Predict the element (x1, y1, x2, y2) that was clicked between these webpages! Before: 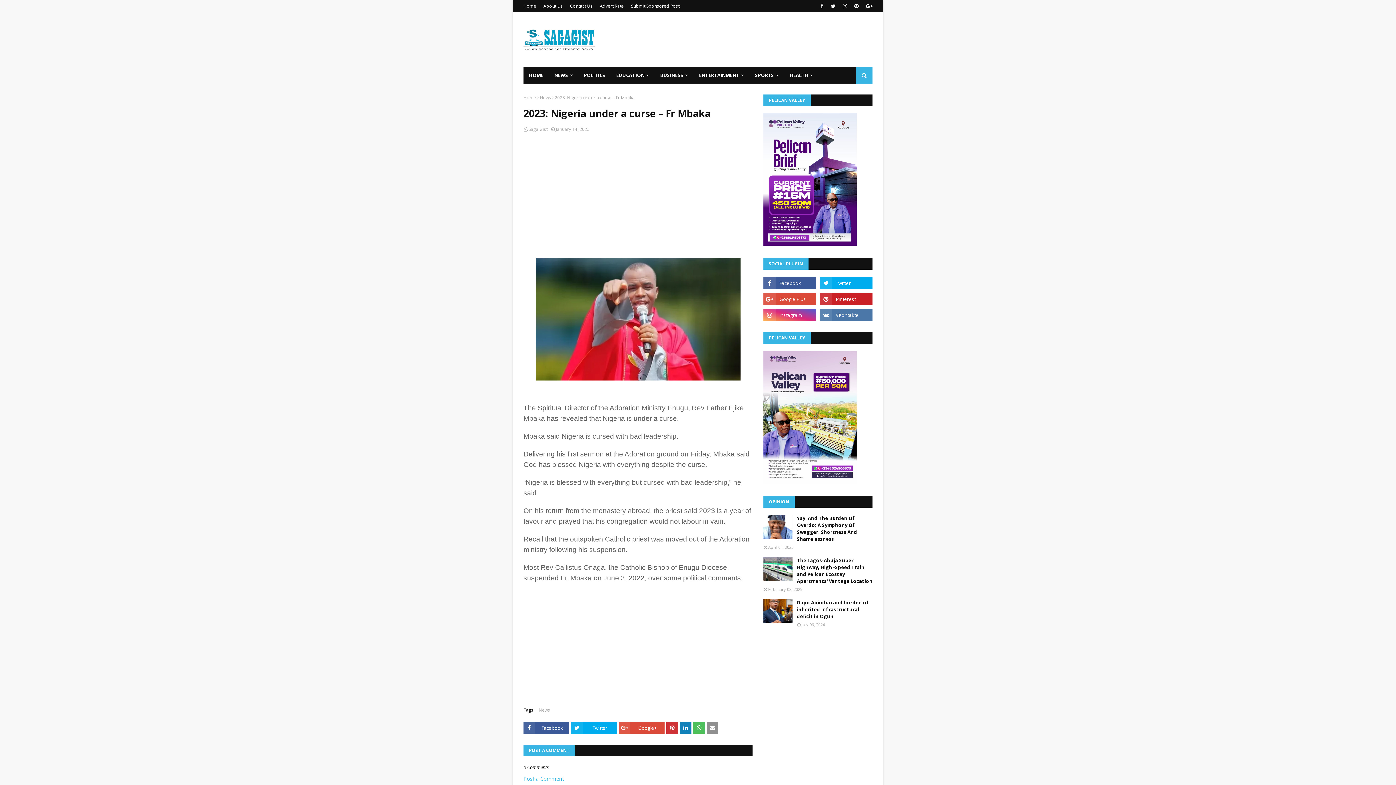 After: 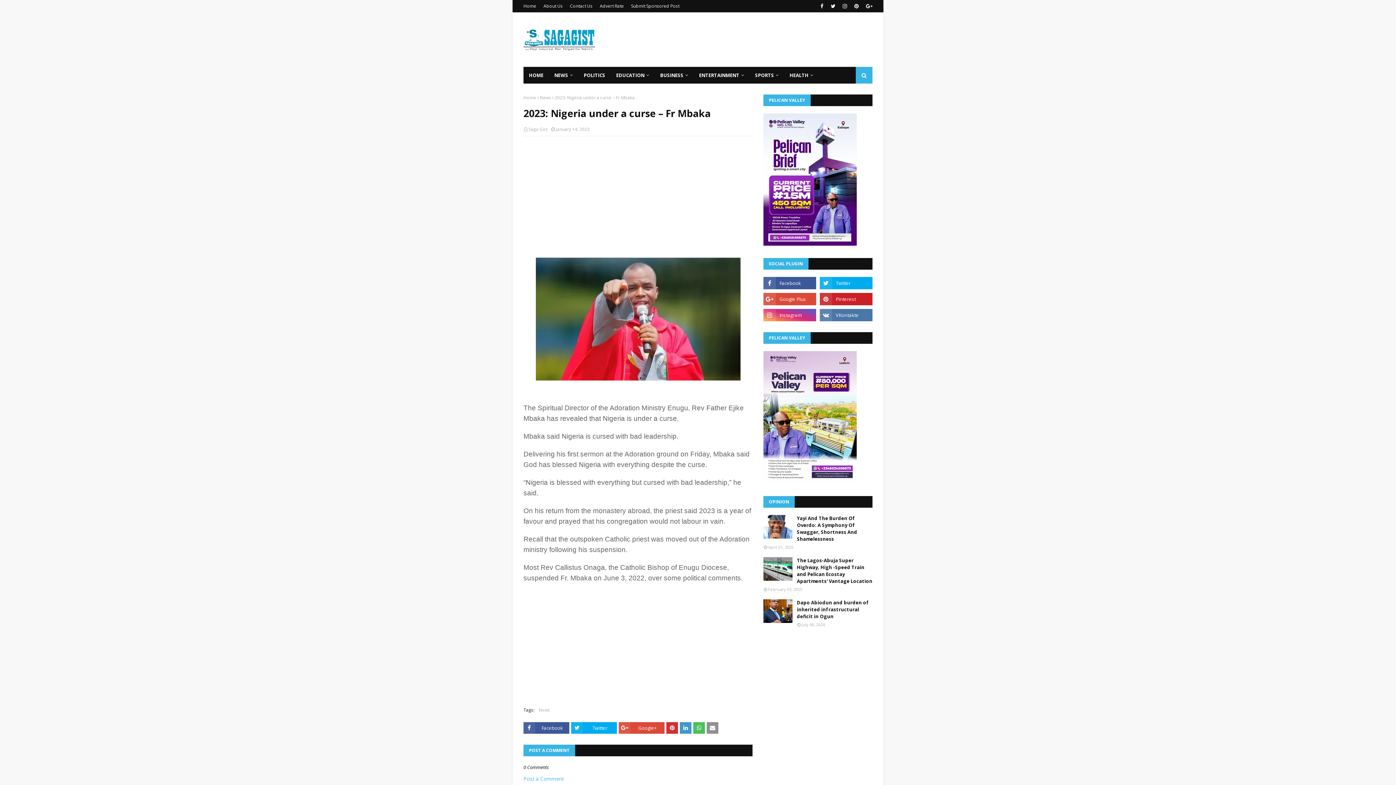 Action: bbox: (680, 722, 691, 734)